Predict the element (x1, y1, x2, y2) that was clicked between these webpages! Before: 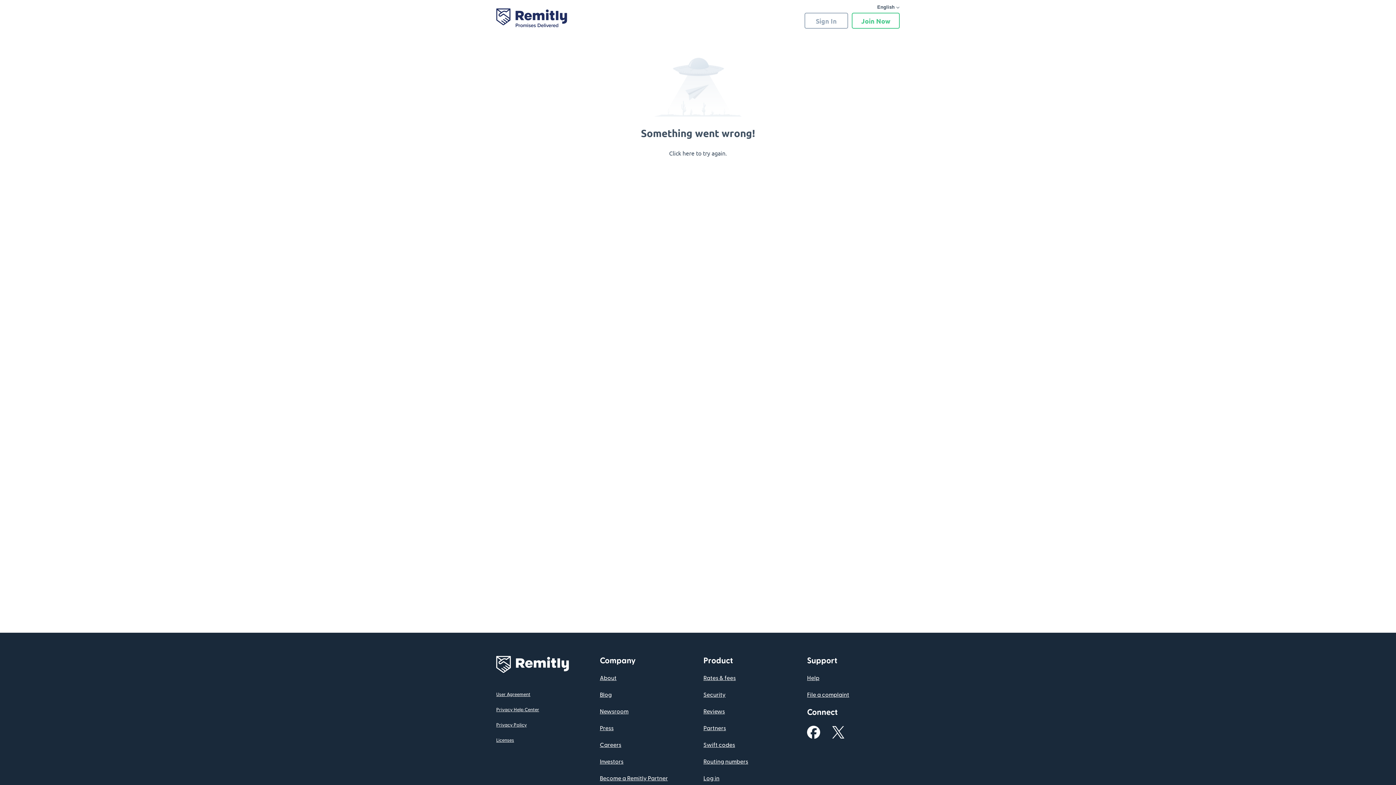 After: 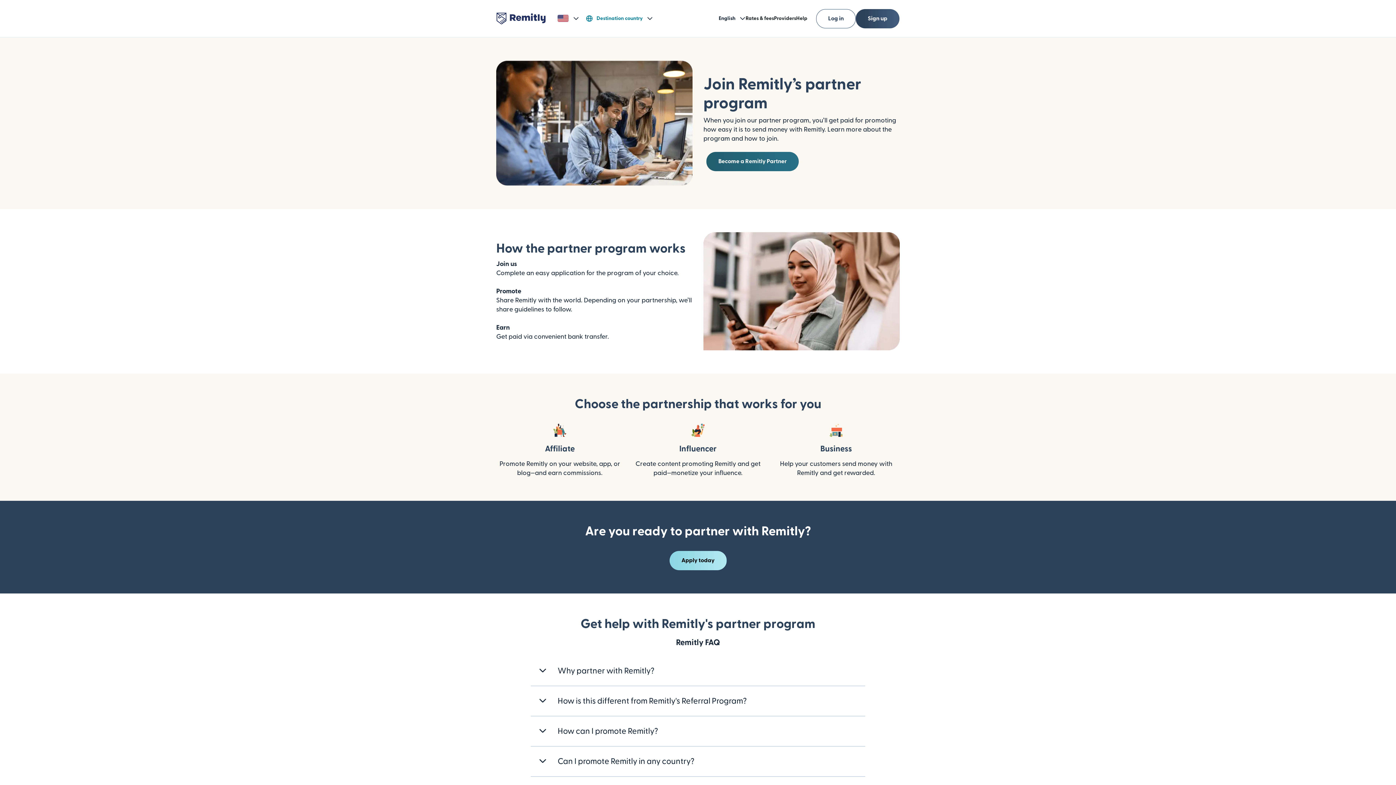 Action: label: Become a Remitly Partner bbox: (600, 775, 668, 781)